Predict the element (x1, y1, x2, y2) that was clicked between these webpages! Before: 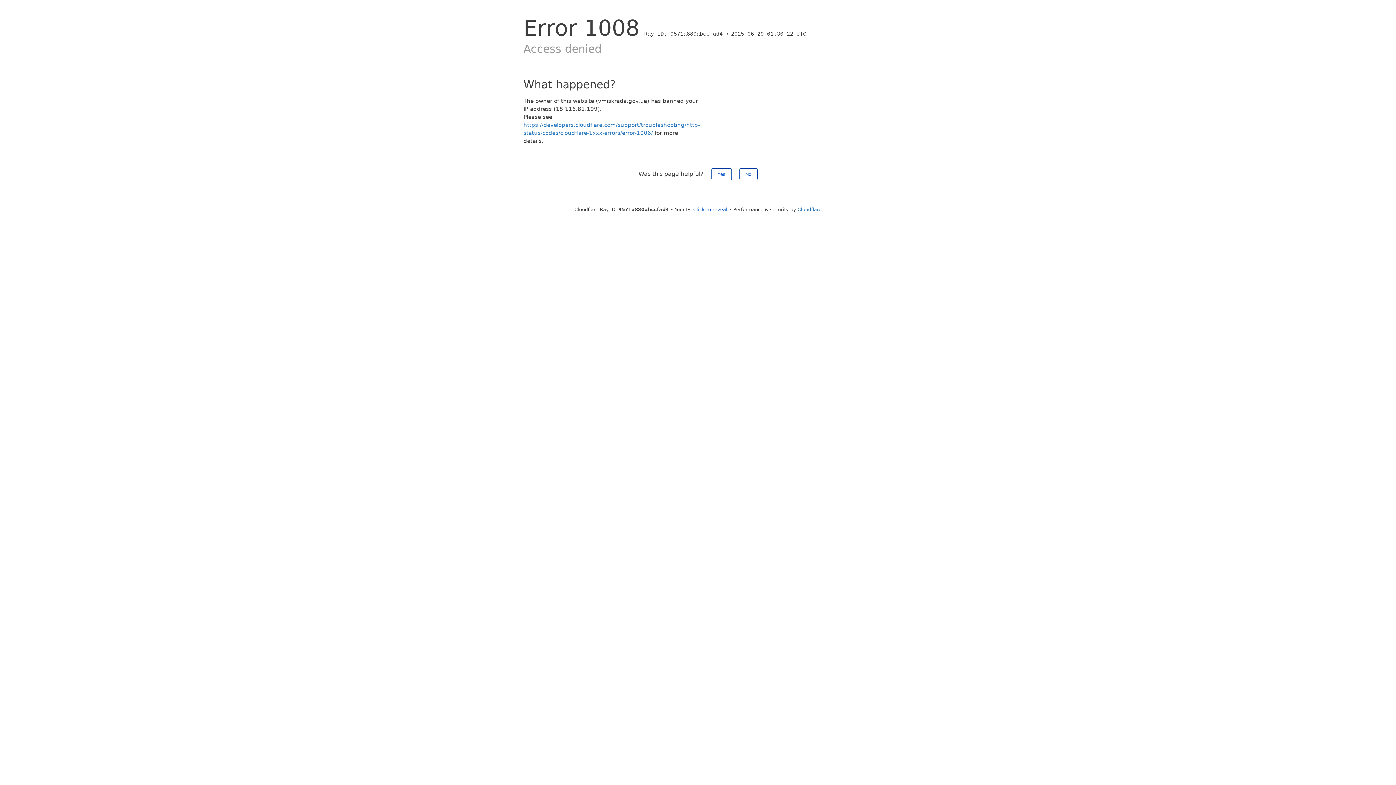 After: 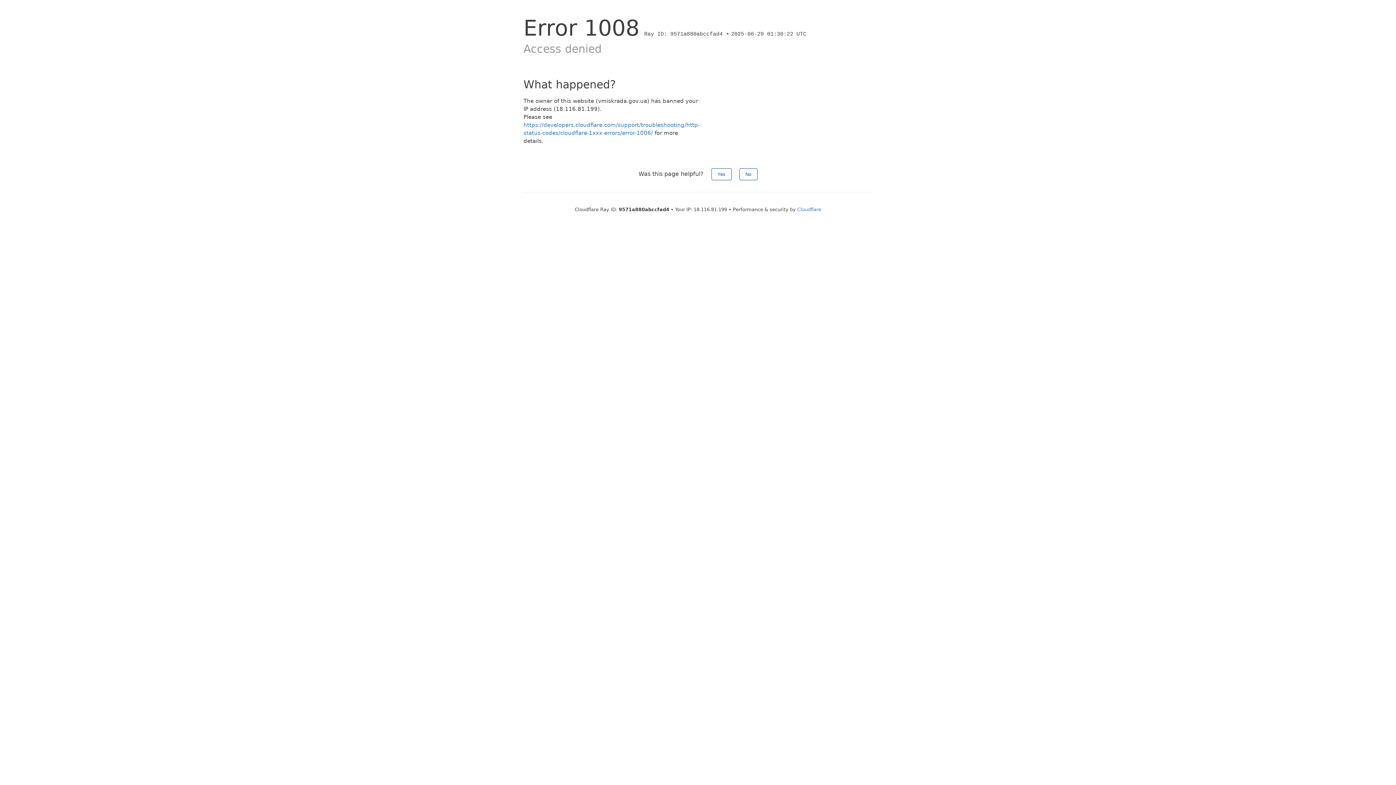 Action: label: Click to reveal bbox: (693, 206, 727, 212)